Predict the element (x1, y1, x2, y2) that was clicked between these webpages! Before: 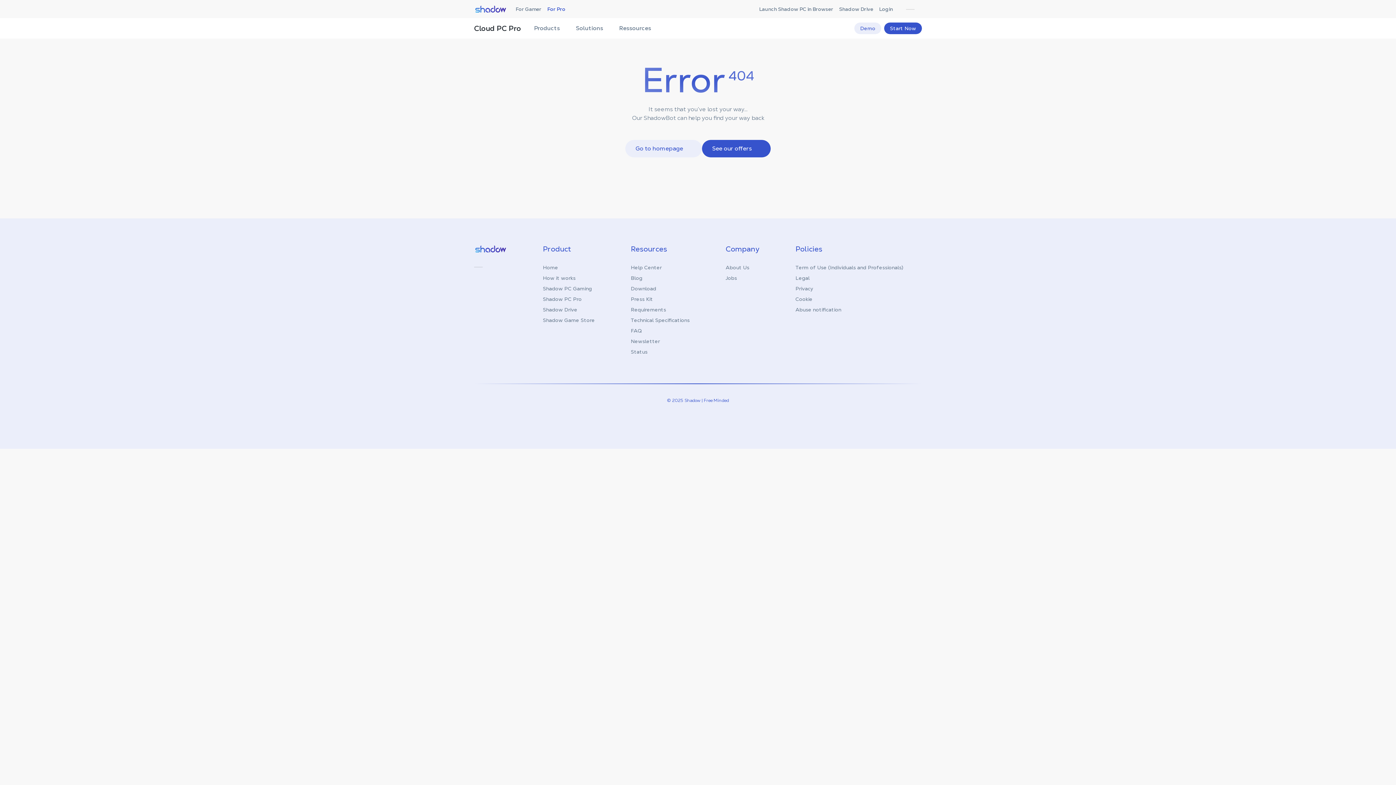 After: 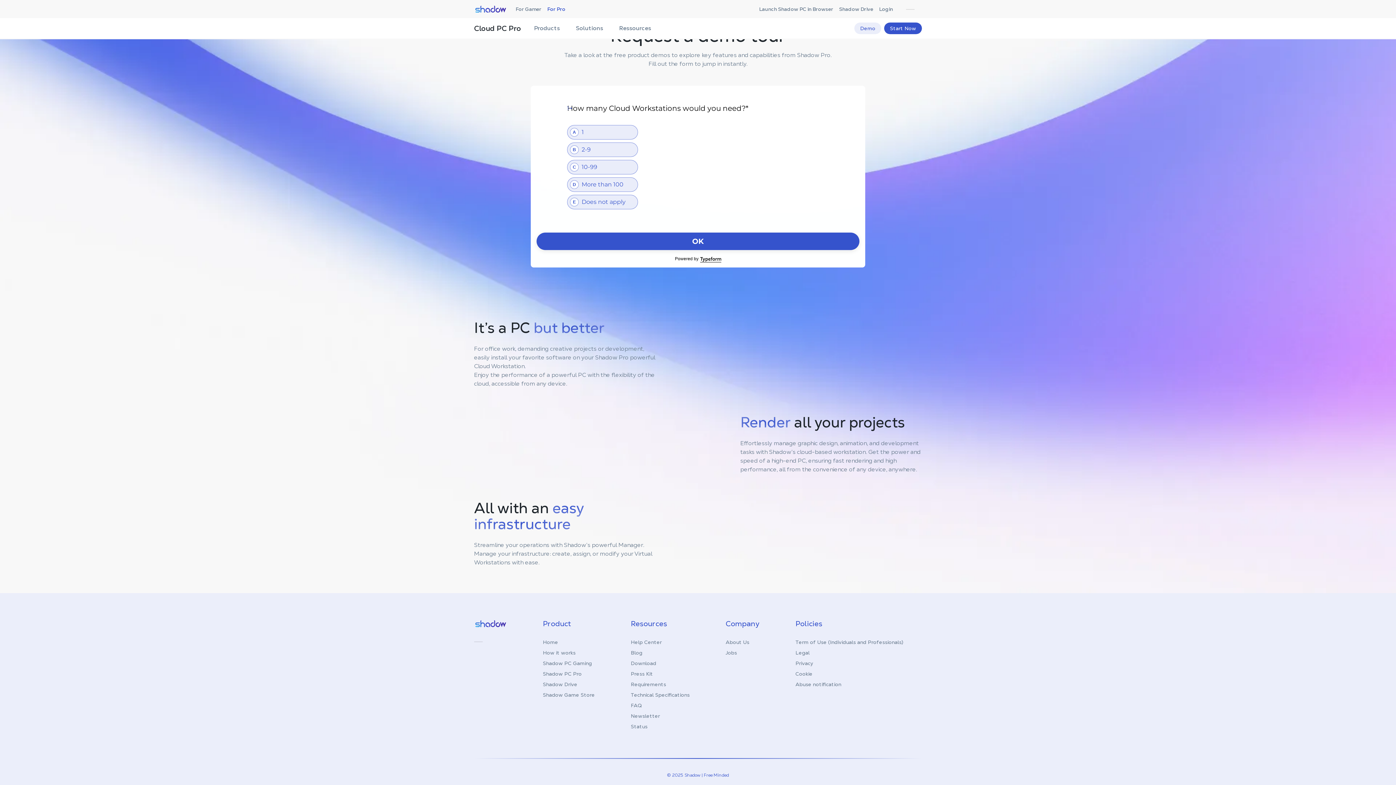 Action: bbox: (854, 22, 881, 34) label: Demo